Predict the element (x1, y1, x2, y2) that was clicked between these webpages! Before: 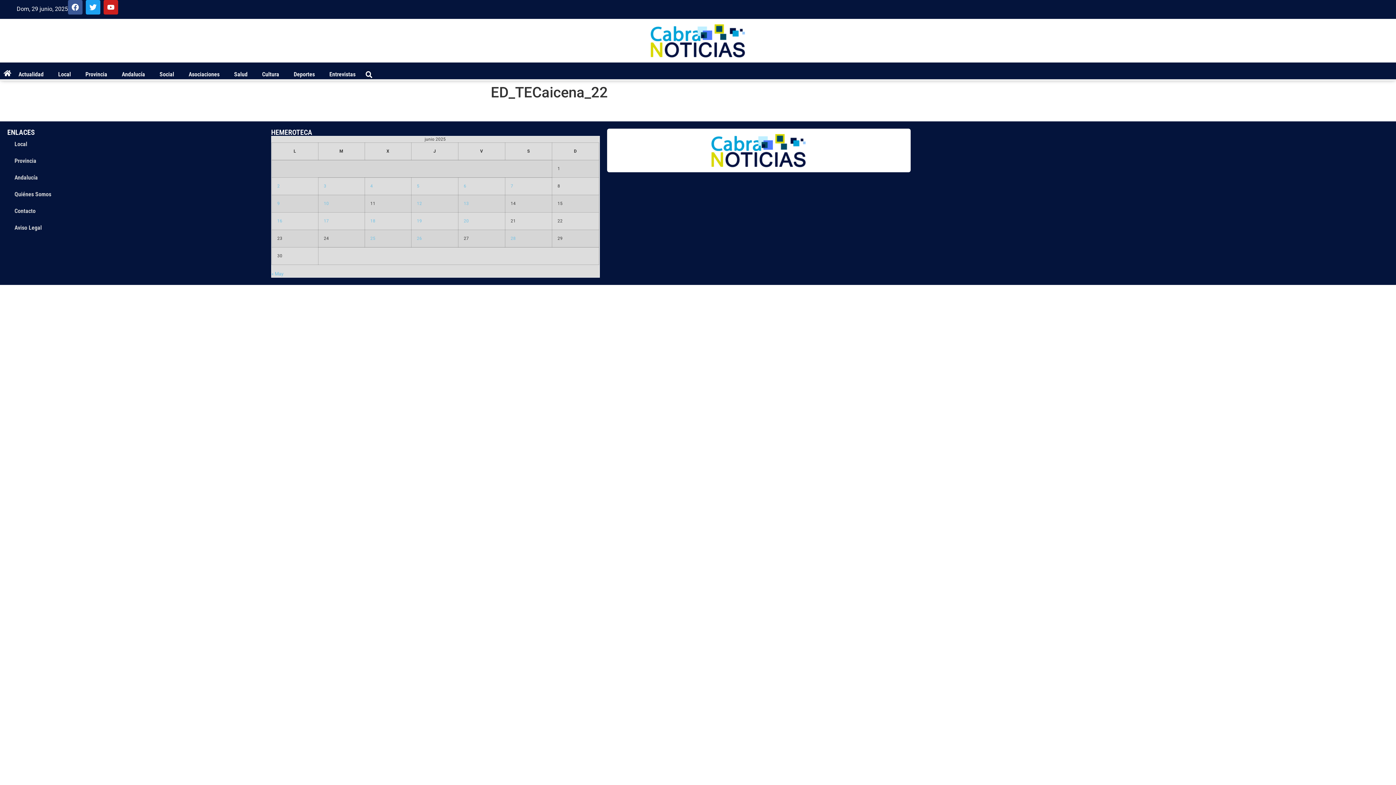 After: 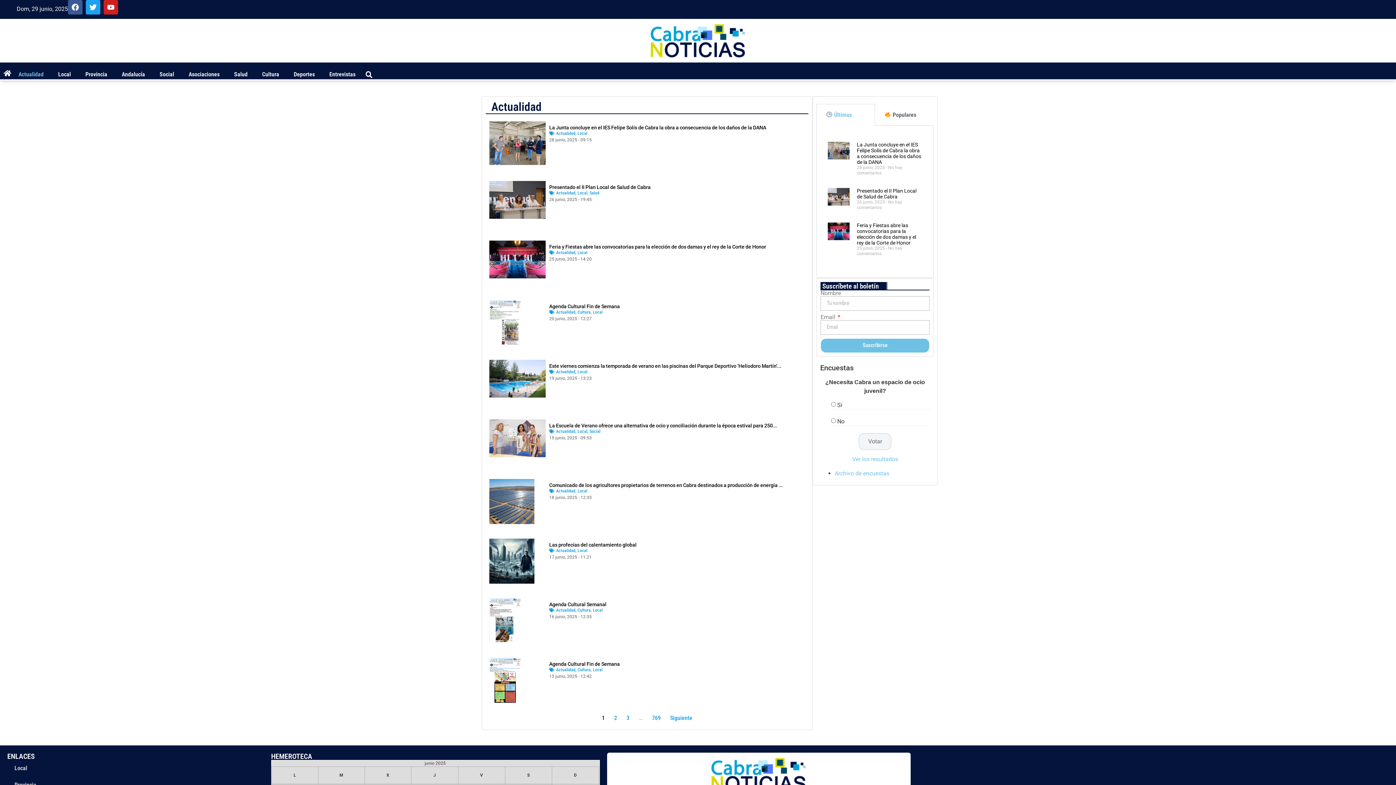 Action: label: Actualidad bbox: (11, 66, 50, 83)